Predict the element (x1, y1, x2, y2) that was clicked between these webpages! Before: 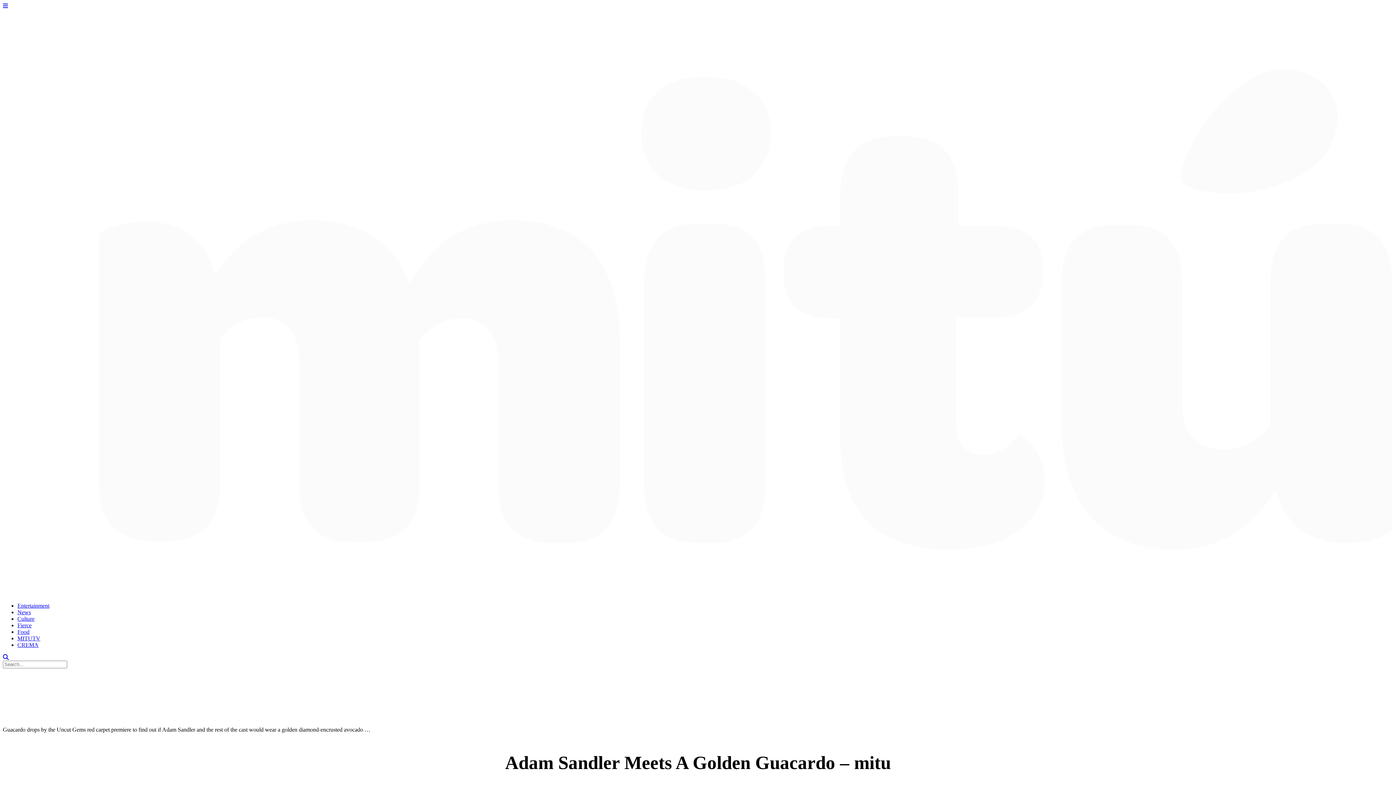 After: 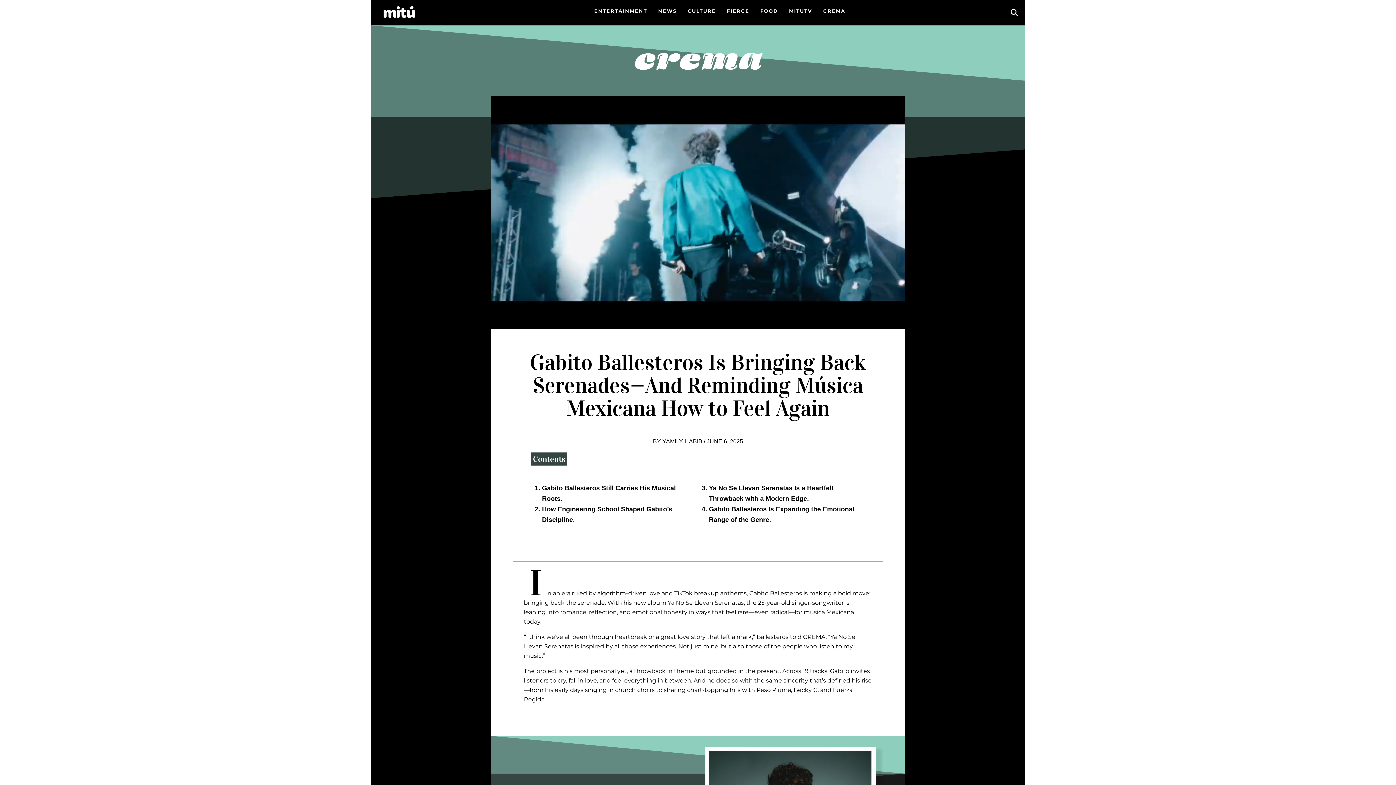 Action: label: CREMA bbox: (17, 642, 38, 648)